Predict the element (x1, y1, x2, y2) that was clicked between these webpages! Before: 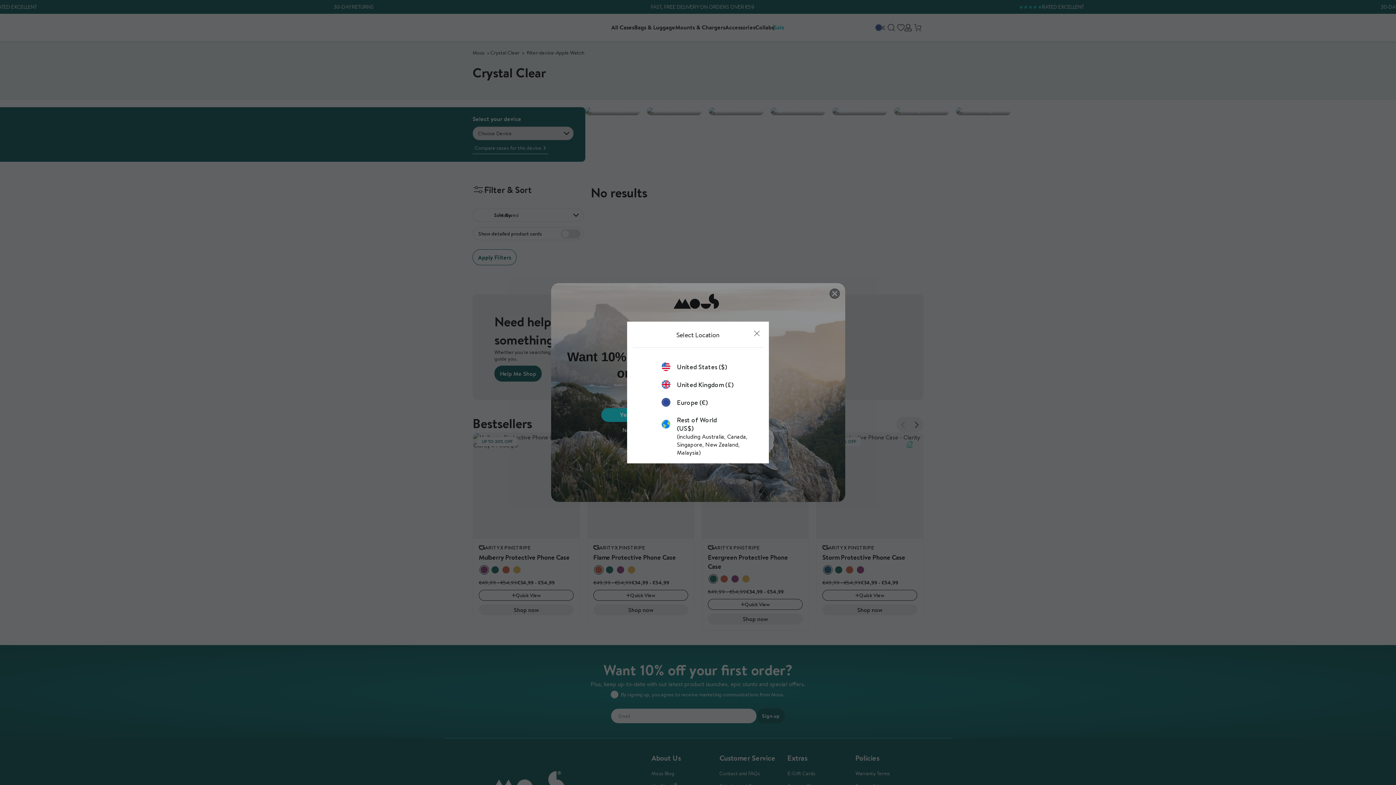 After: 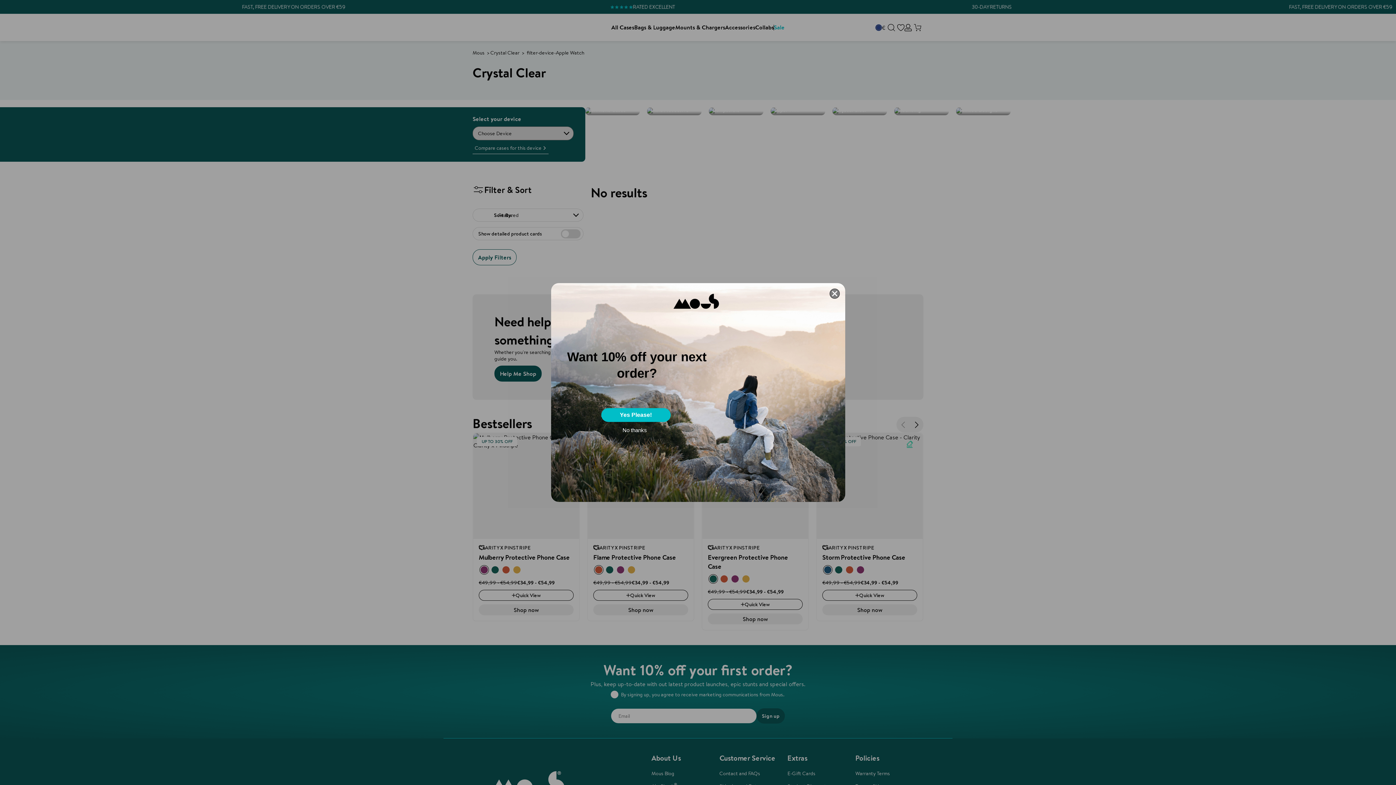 Action: label: Europe (€) bbox: (661, 398, 734, 406)